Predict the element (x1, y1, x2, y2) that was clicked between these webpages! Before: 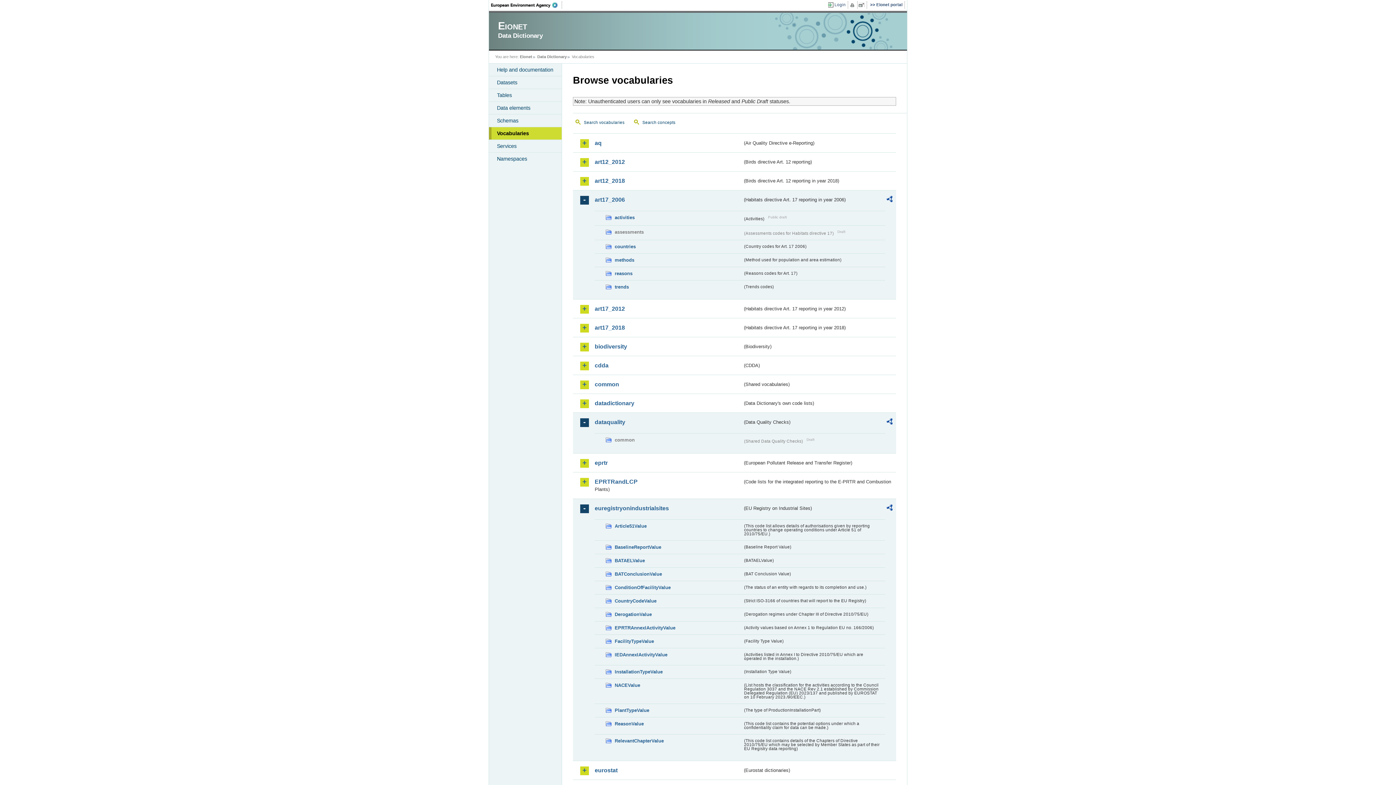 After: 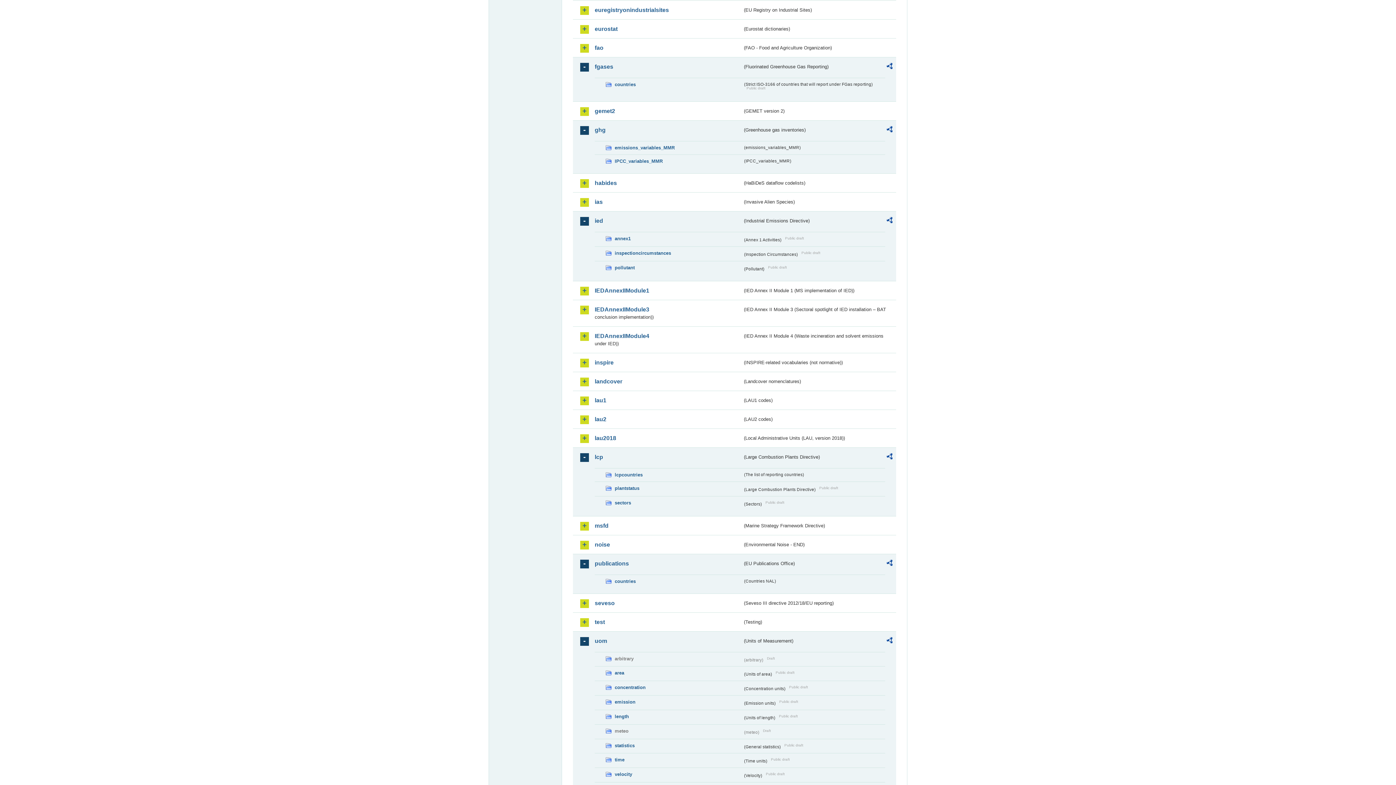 Action: bbox: (594, 504, 742, 512) label: euregistryonindustrialsites